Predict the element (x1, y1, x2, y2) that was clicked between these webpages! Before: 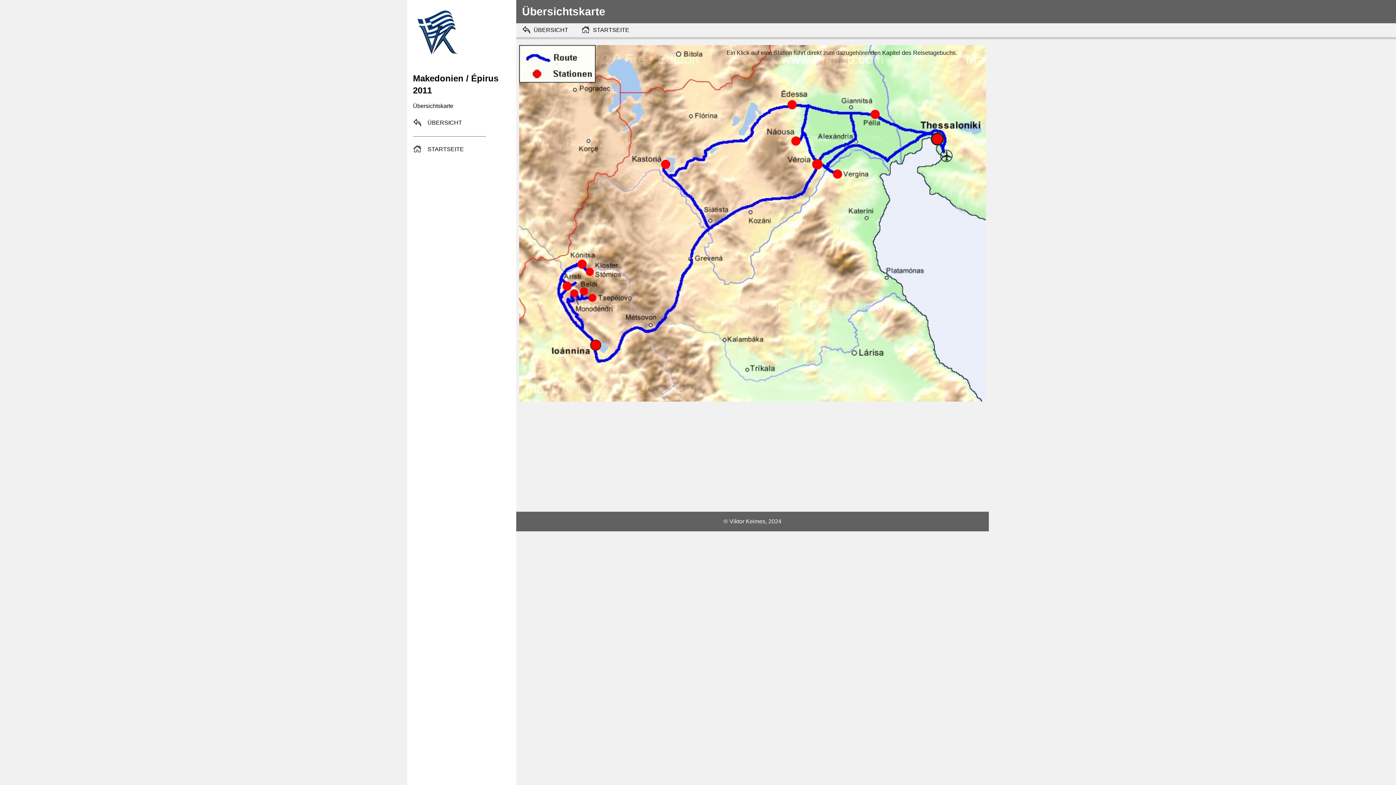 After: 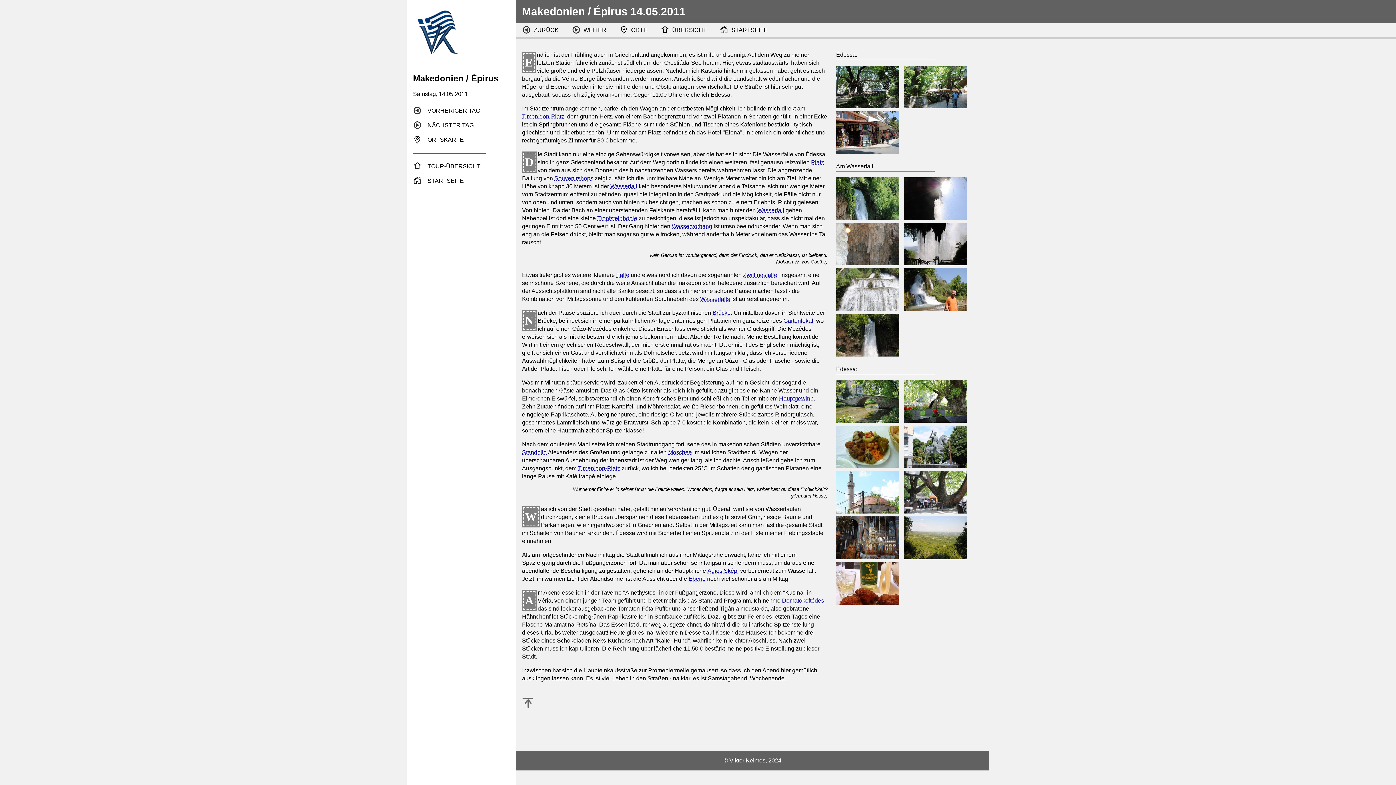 Action: bbox: (787, 100, 796, 109)